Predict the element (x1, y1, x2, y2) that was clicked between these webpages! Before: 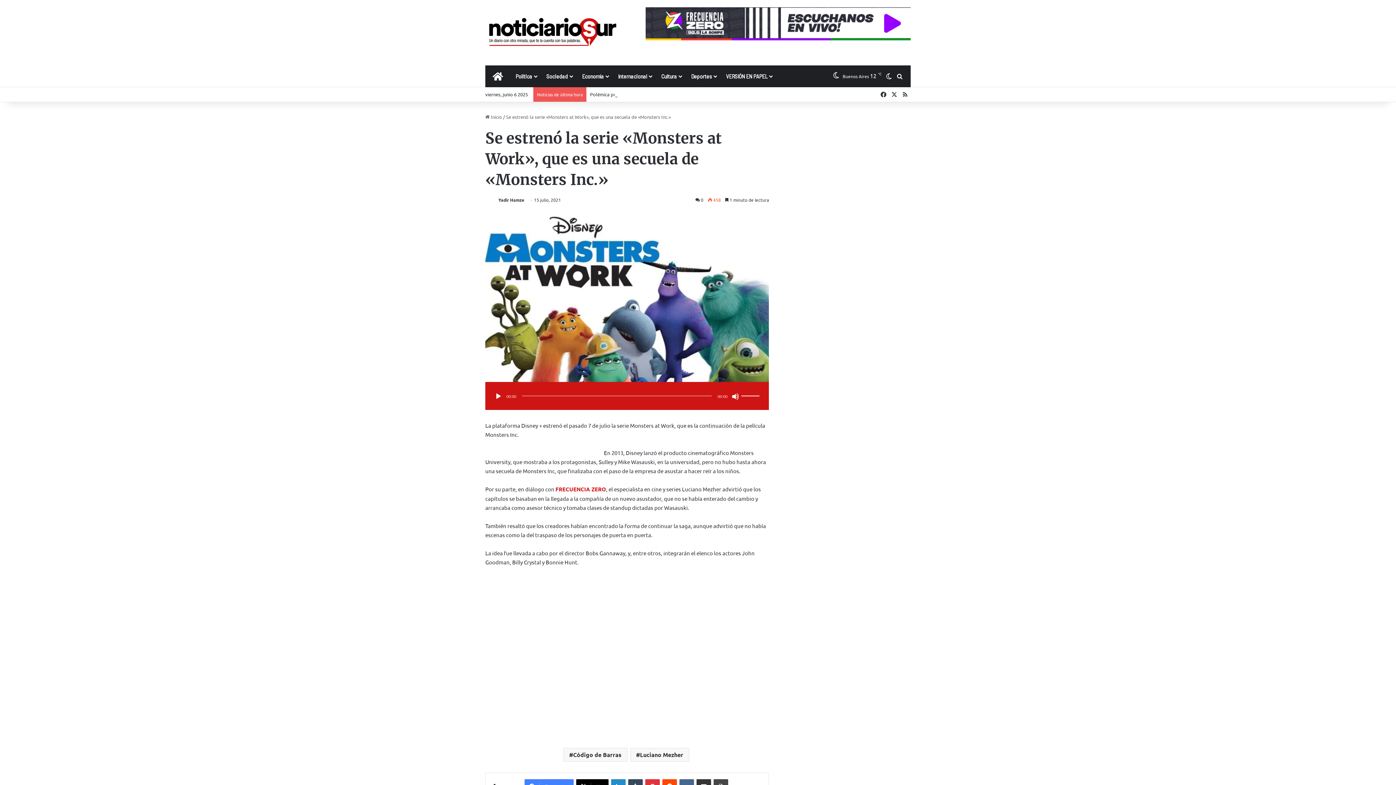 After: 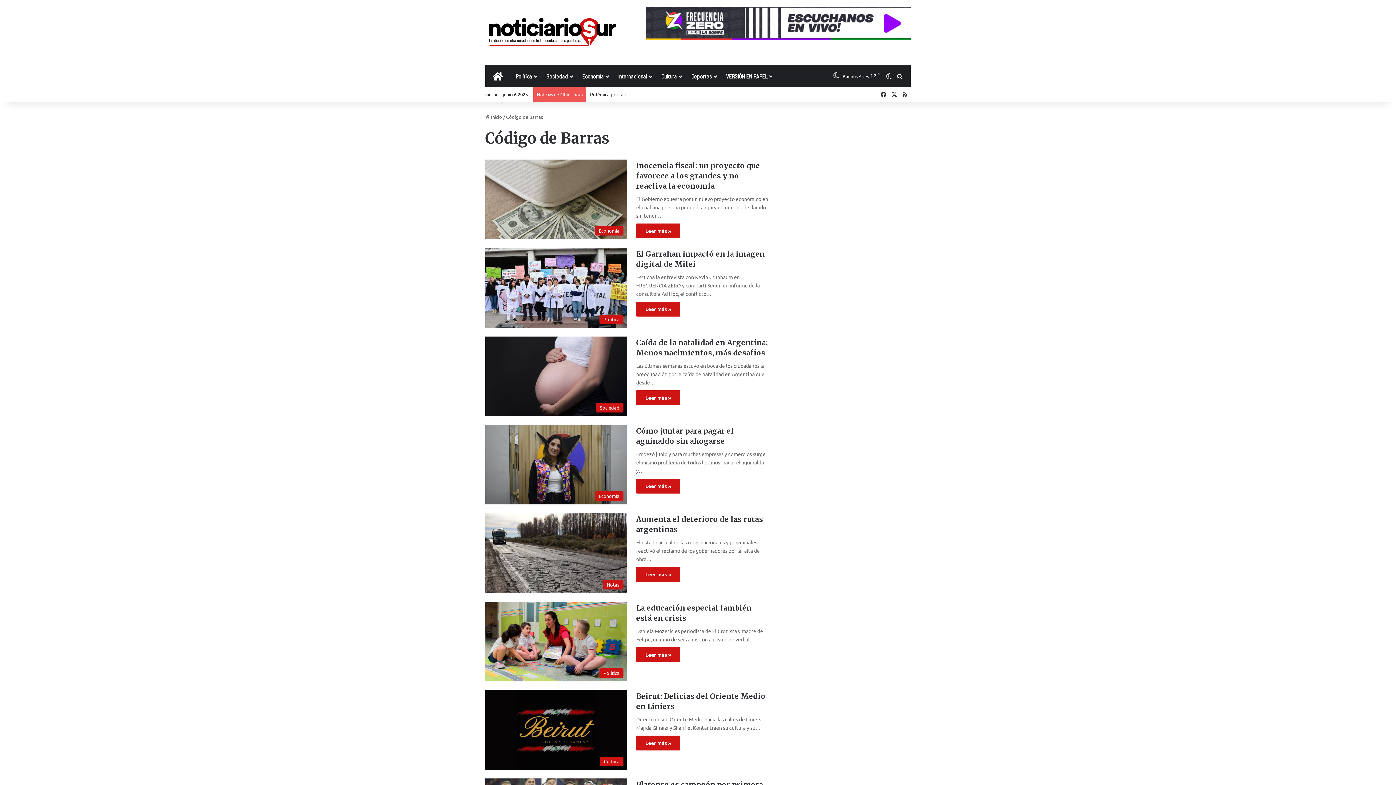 Action: label: Código de Barras bbox: (563, 748, 627, 762)